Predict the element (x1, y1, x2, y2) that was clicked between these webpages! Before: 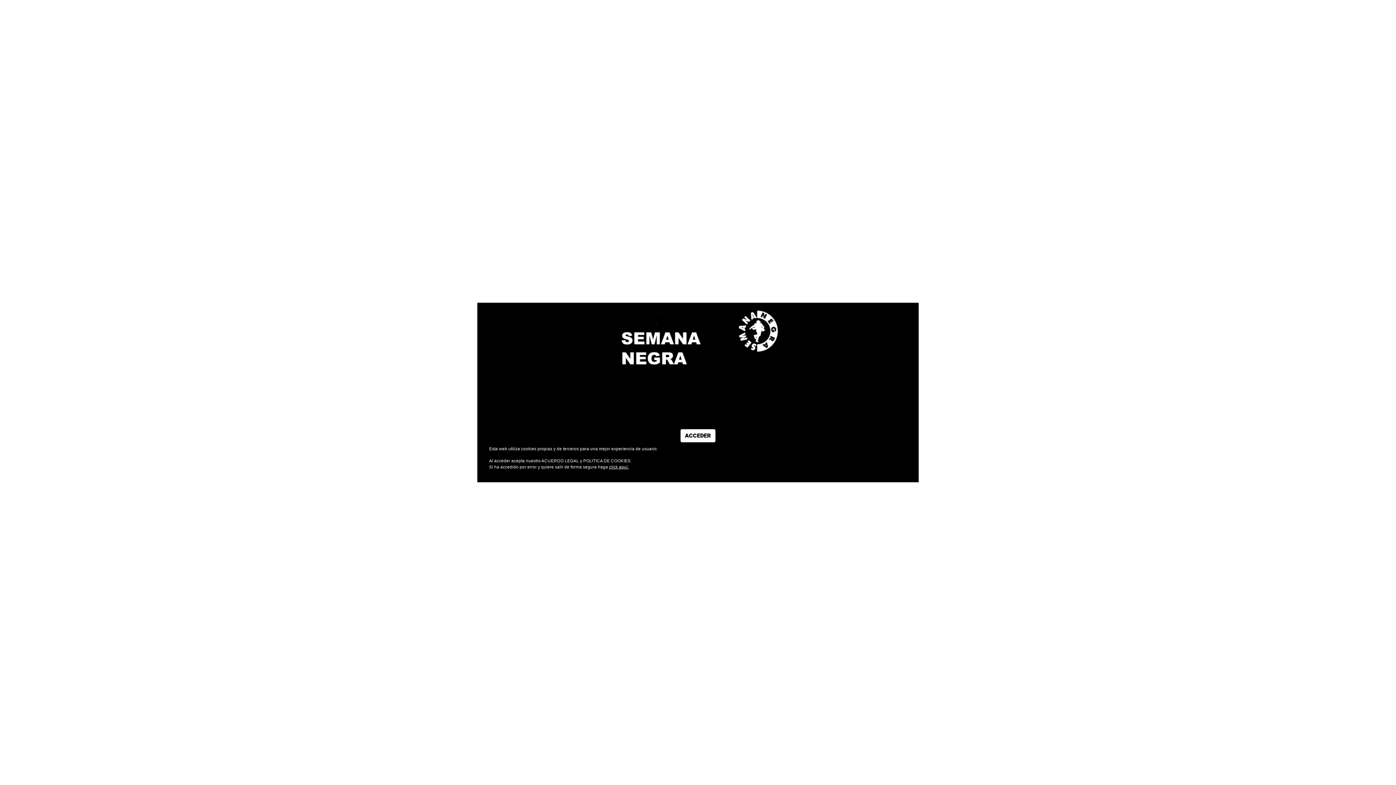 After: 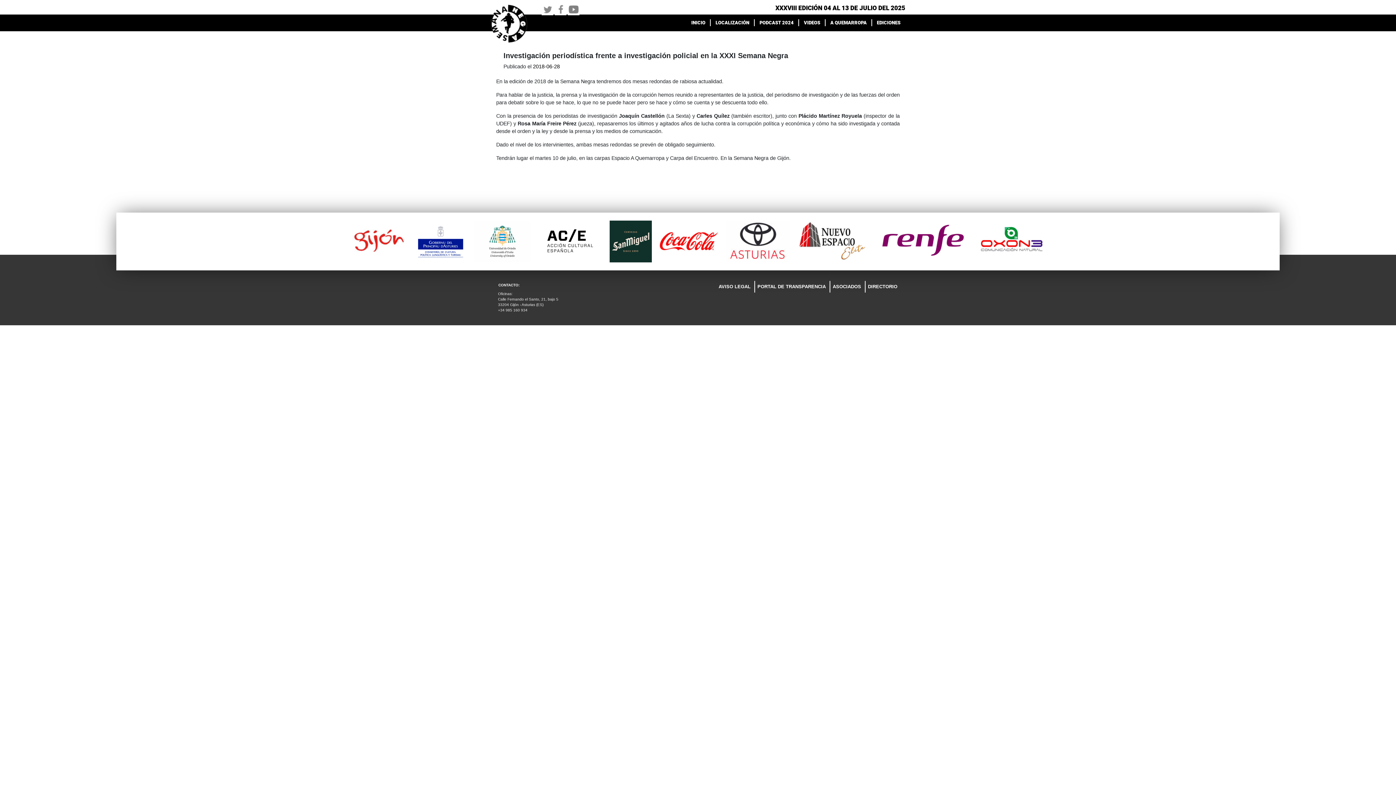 Action: bbox: (680, 429, 715, 442) label: ACCEDER